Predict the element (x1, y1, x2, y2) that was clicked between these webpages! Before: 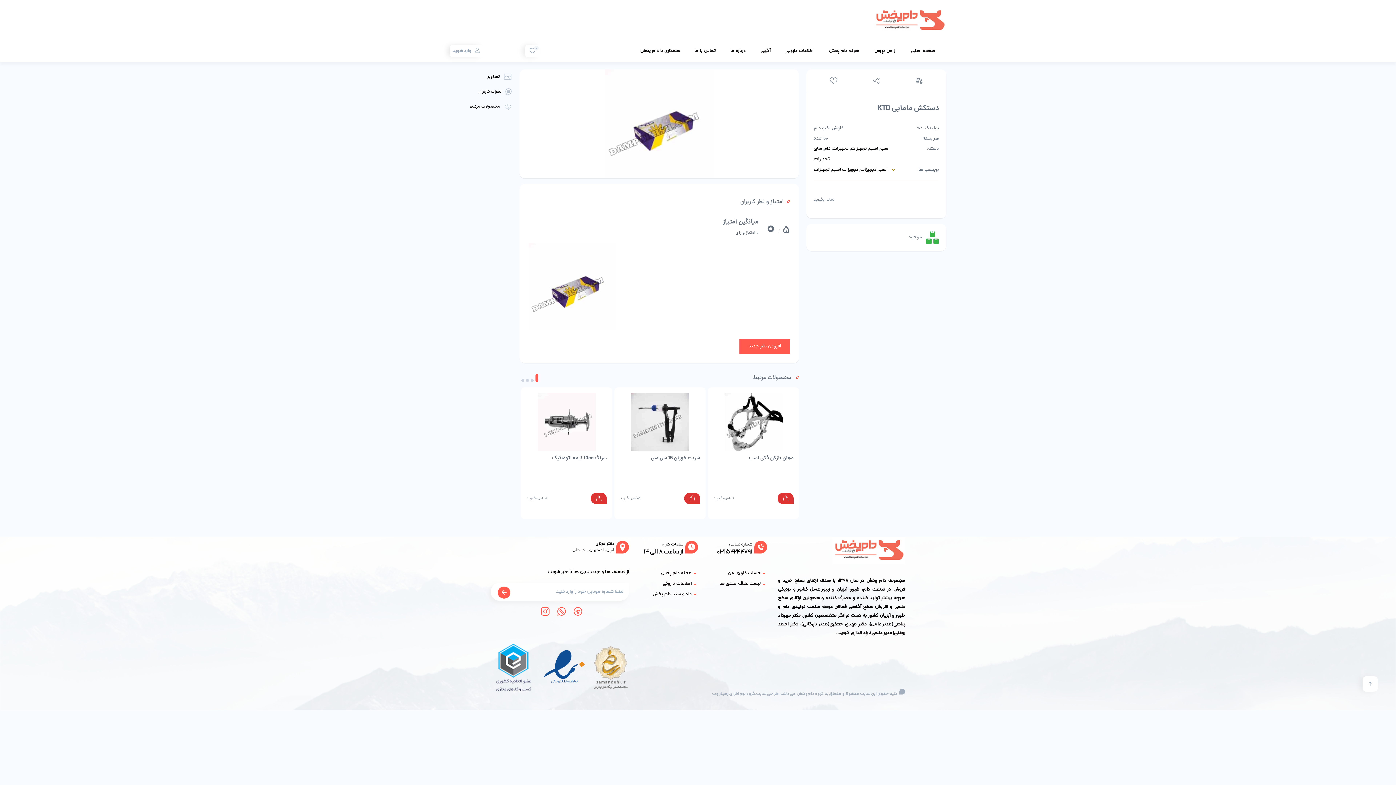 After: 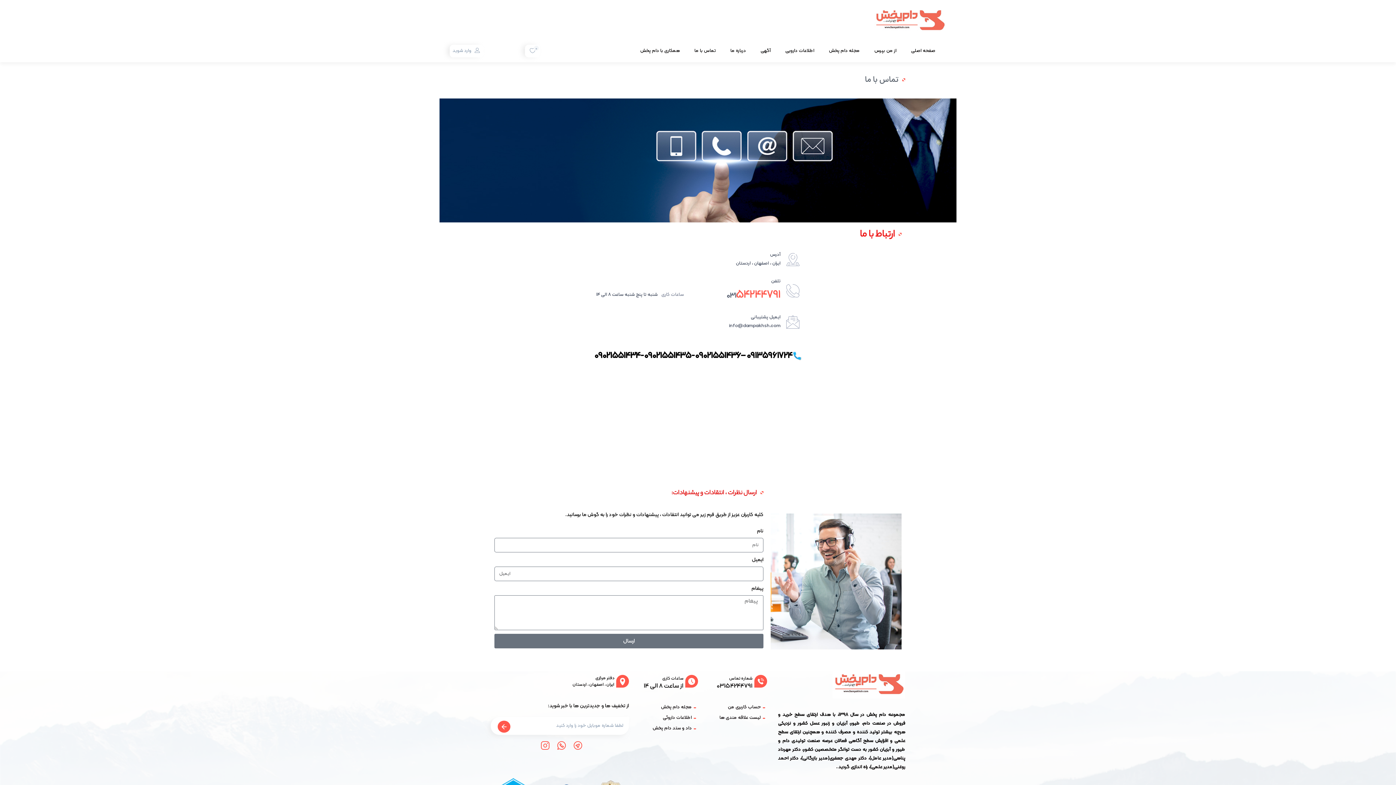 Action: bbox: (687, 40, 723, 62) label: تماس با ما